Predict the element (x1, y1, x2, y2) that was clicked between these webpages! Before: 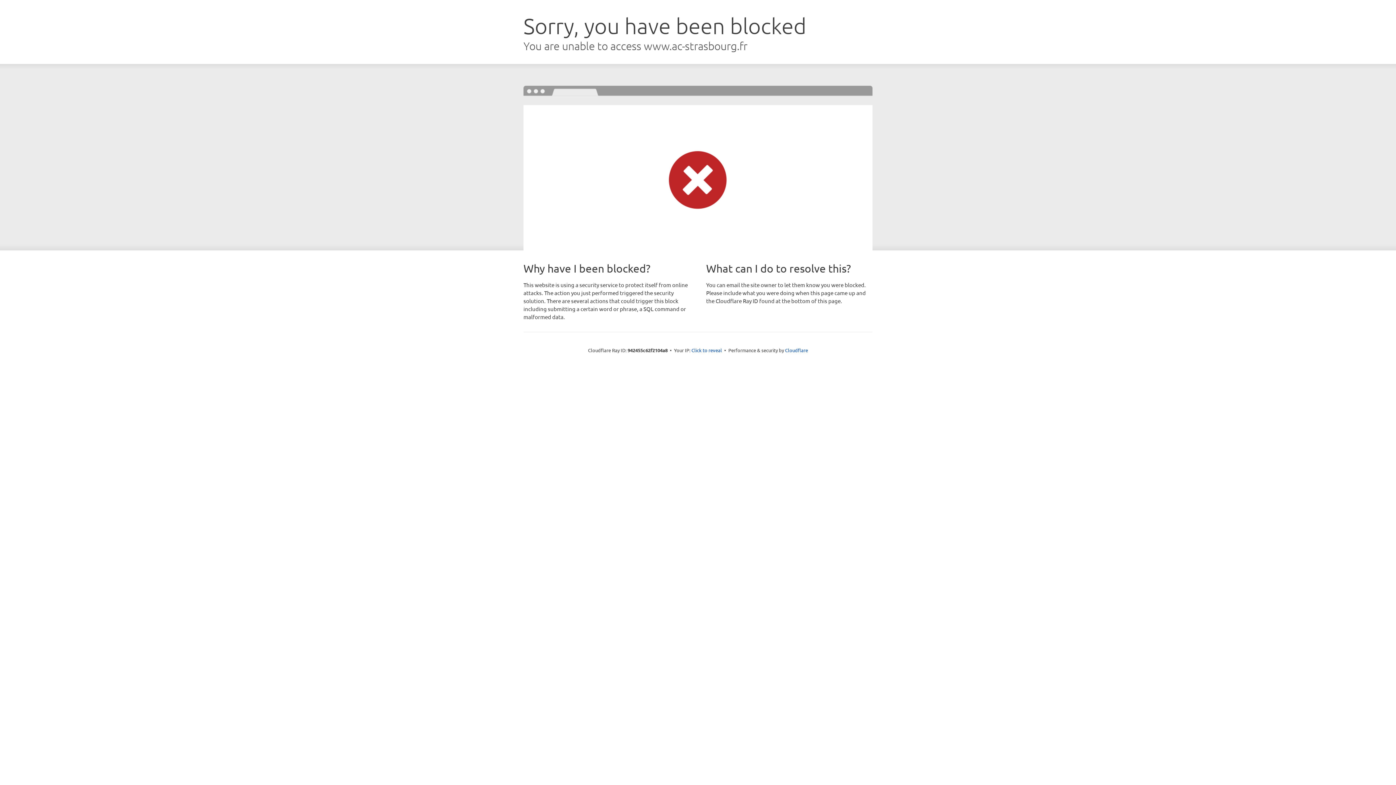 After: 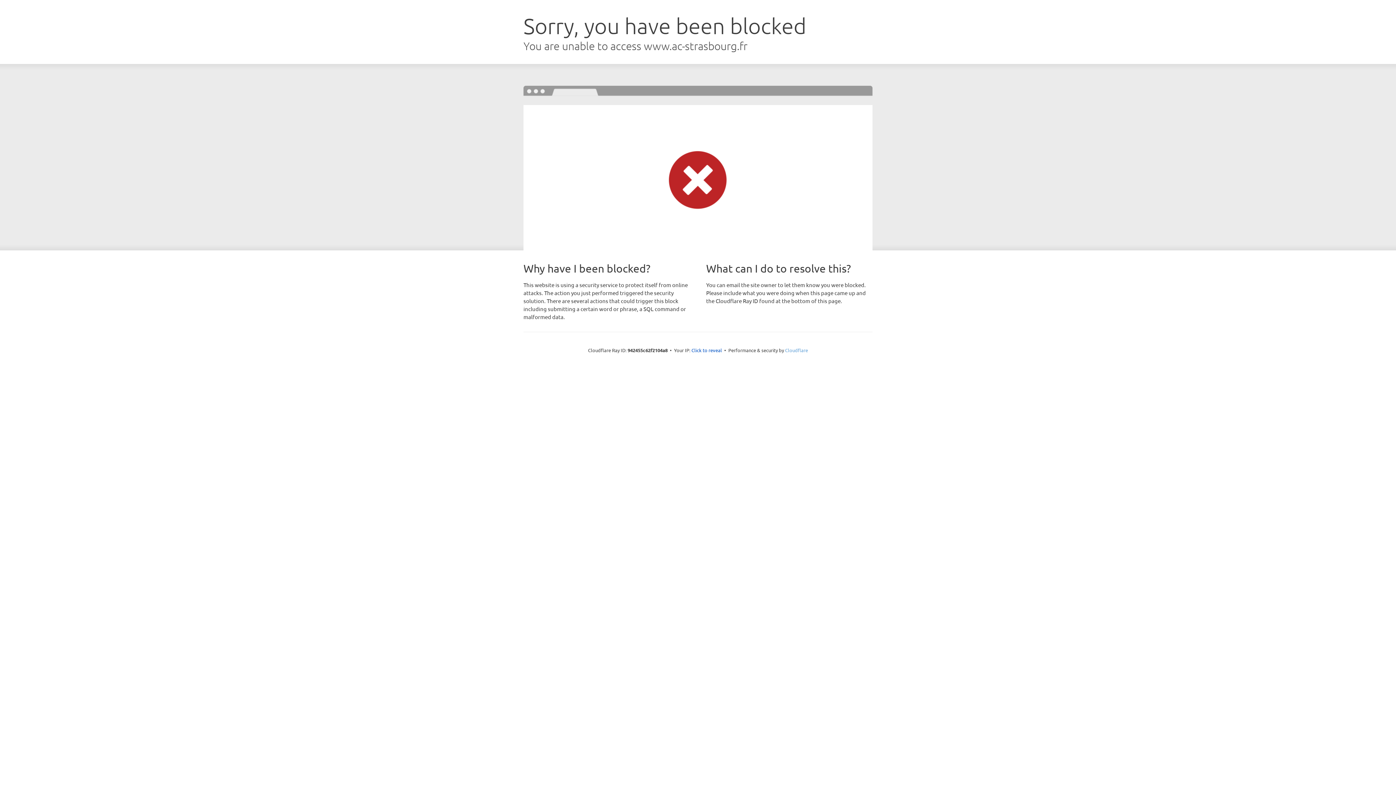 Action: label: Cloudflare bbox: (785, 347, 808, 353)